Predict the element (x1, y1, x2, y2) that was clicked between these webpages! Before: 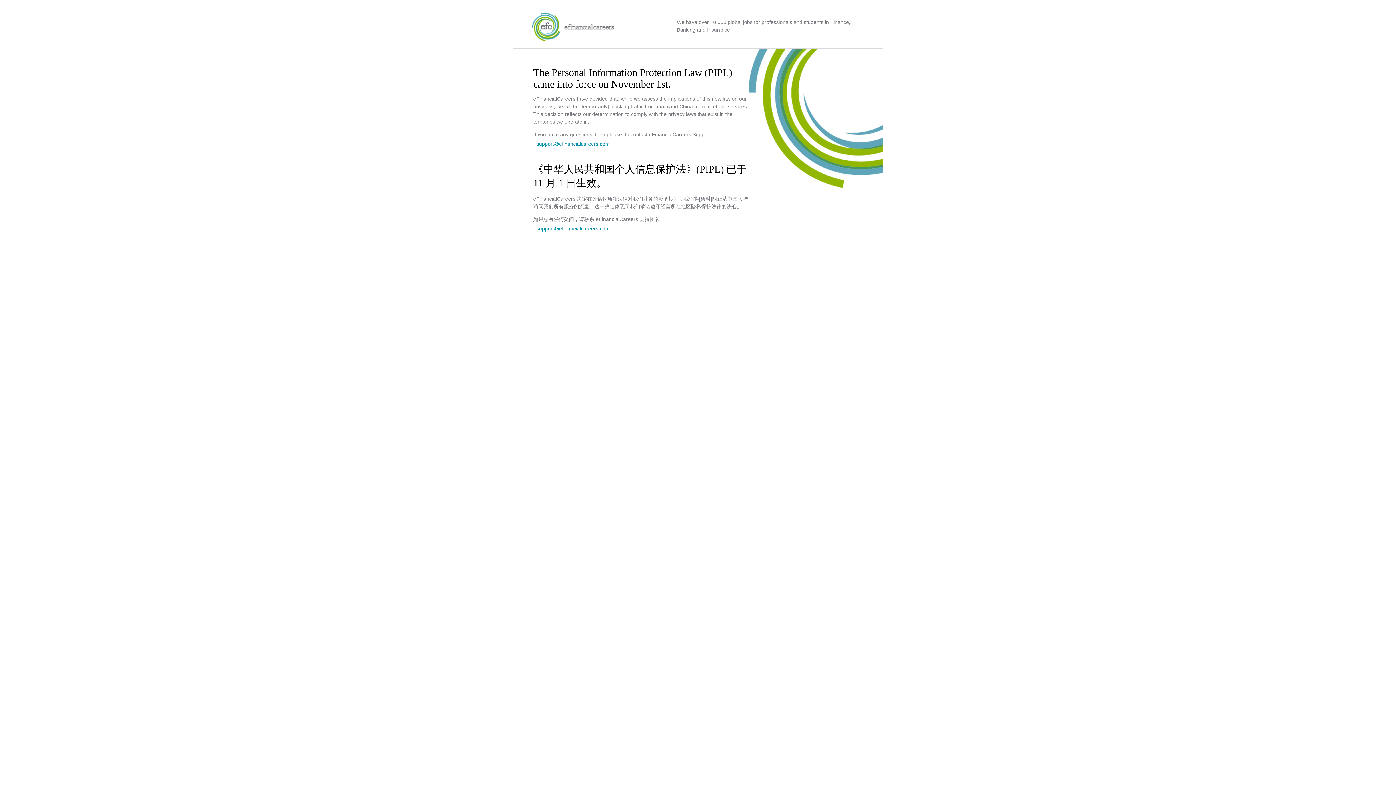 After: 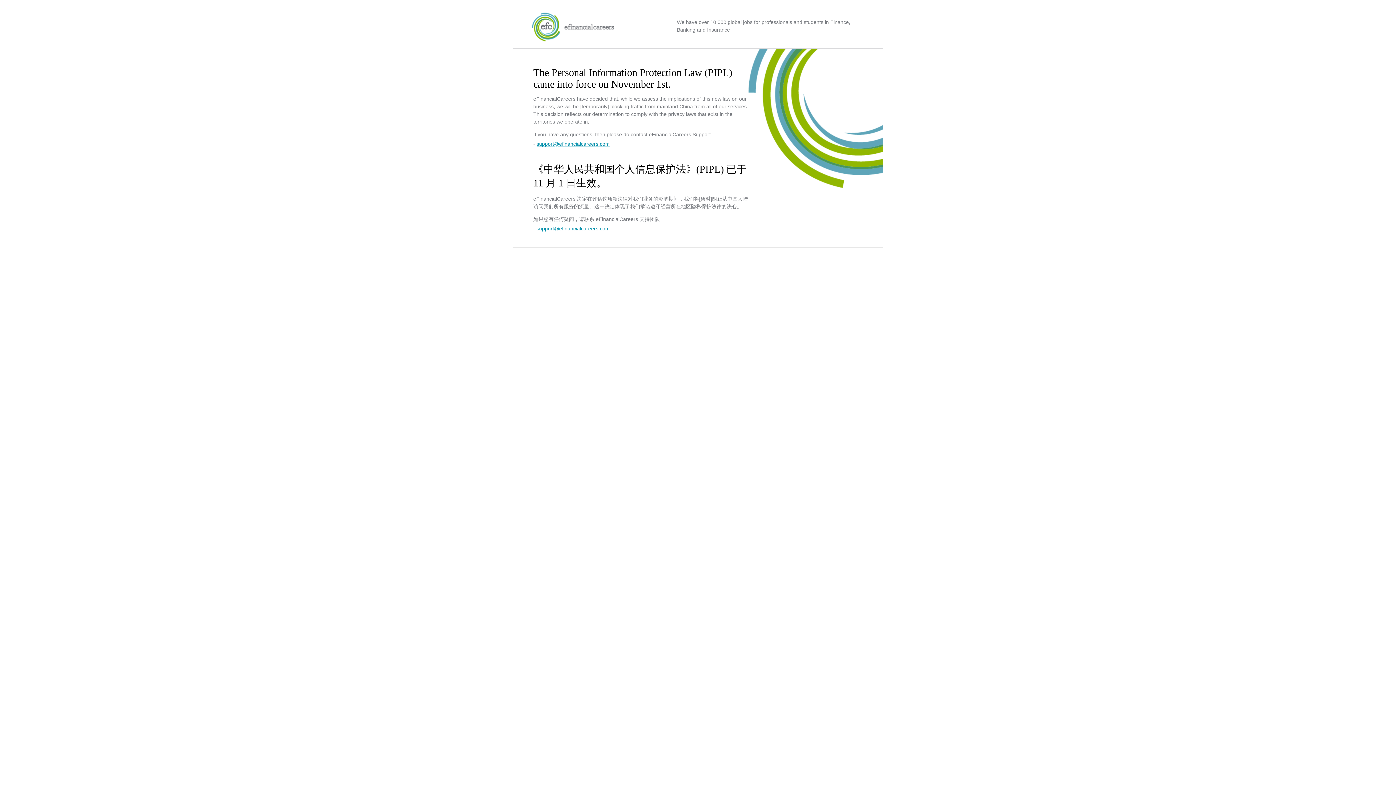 Action: label: support@efinancialcareers.com bbox: (536, 141, 609, 146)